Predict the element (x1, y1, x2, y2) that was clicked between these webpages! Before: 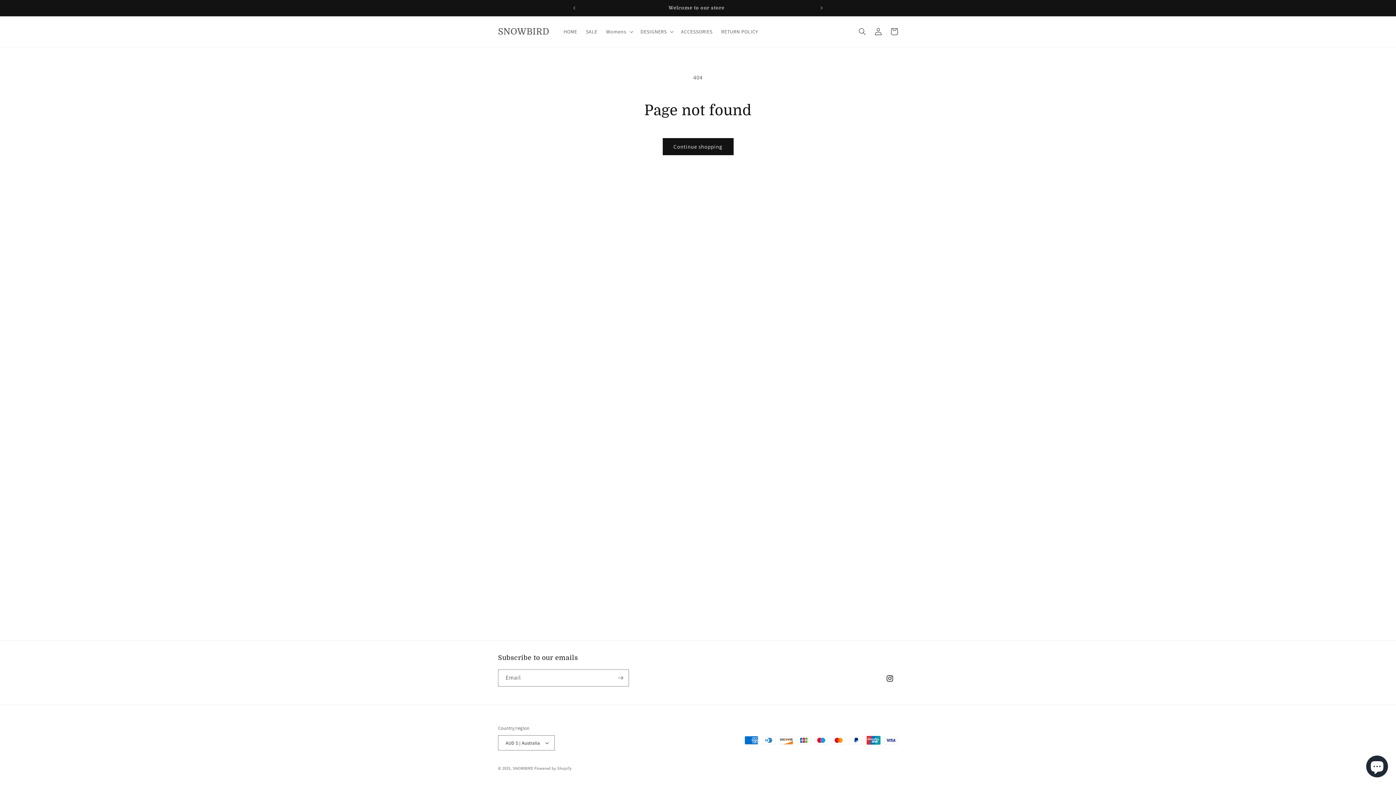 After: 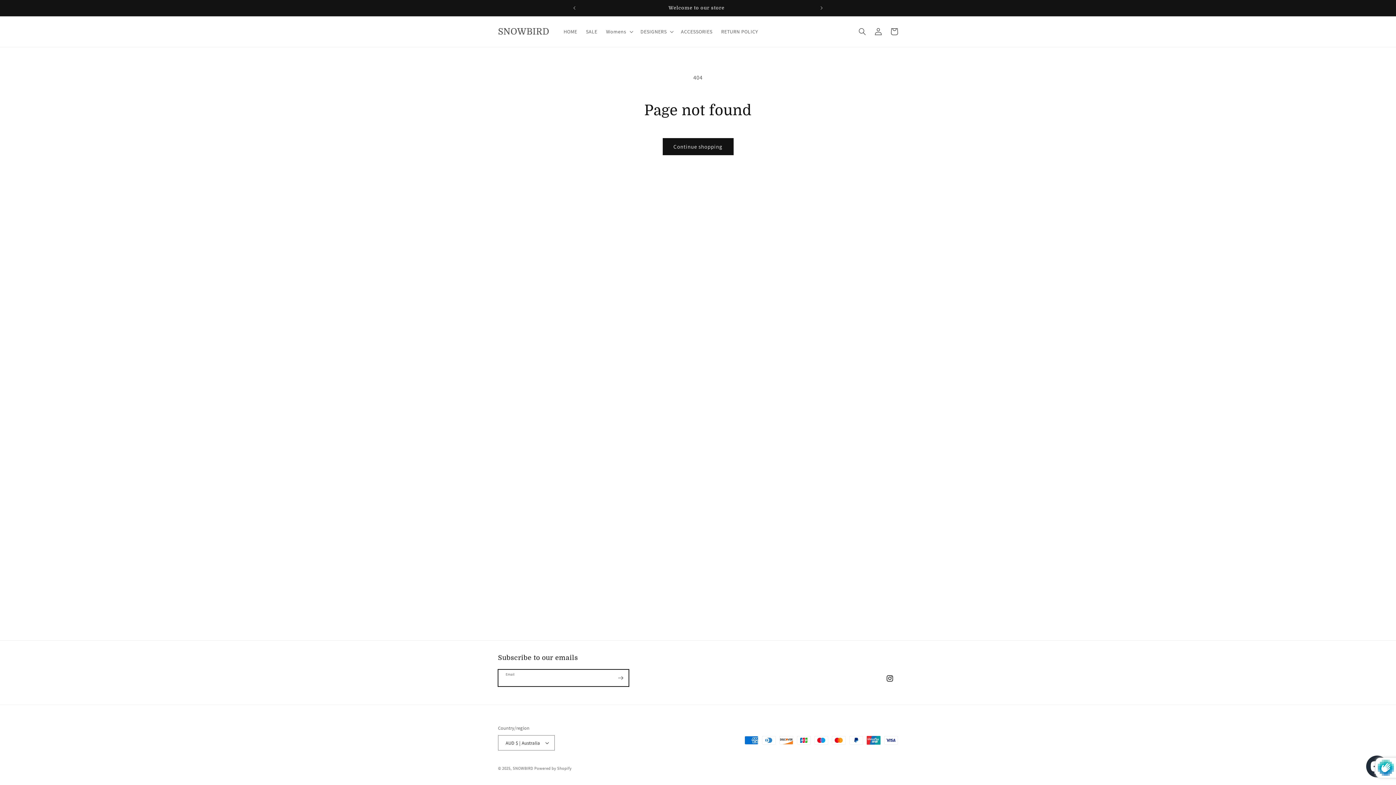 Action: label: Subscribe bbox: (612, 669, 628, 686)